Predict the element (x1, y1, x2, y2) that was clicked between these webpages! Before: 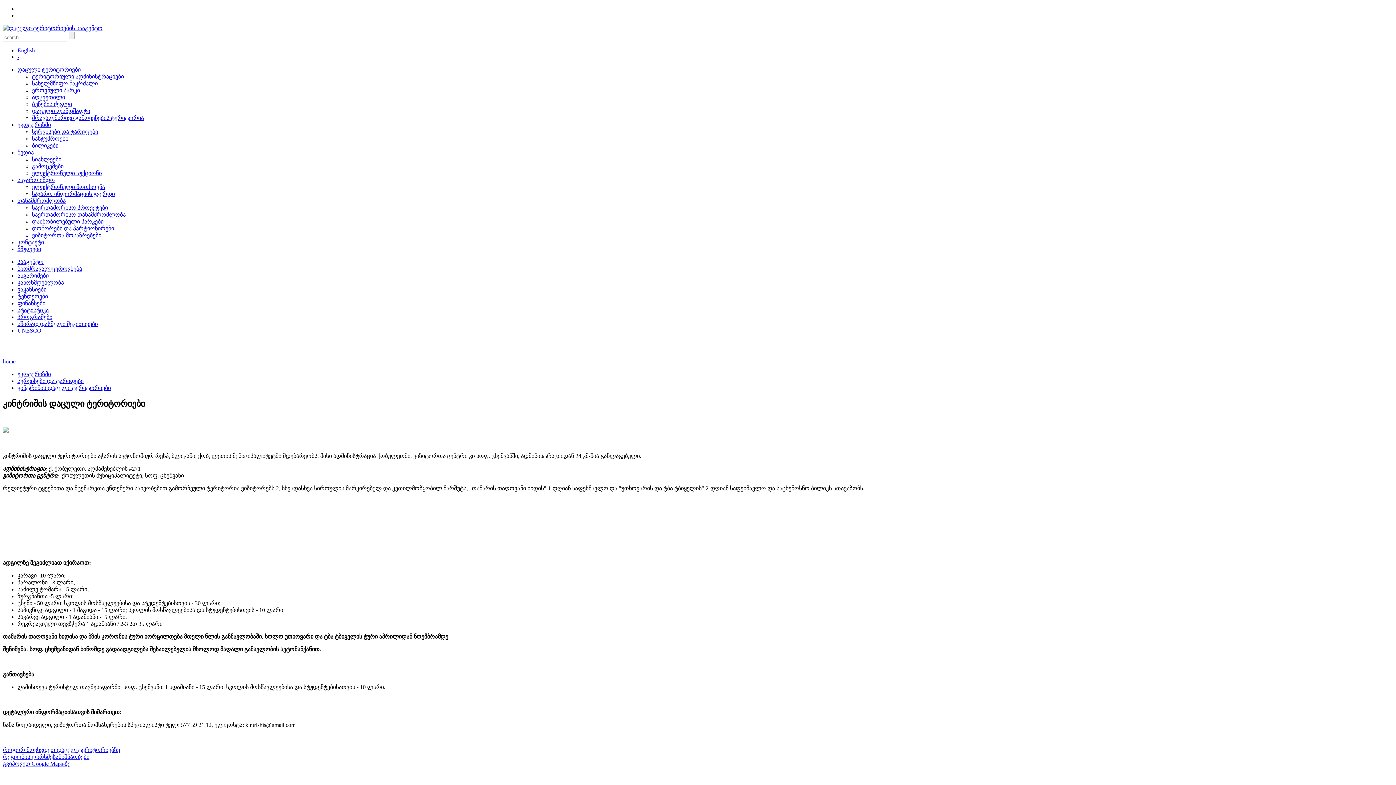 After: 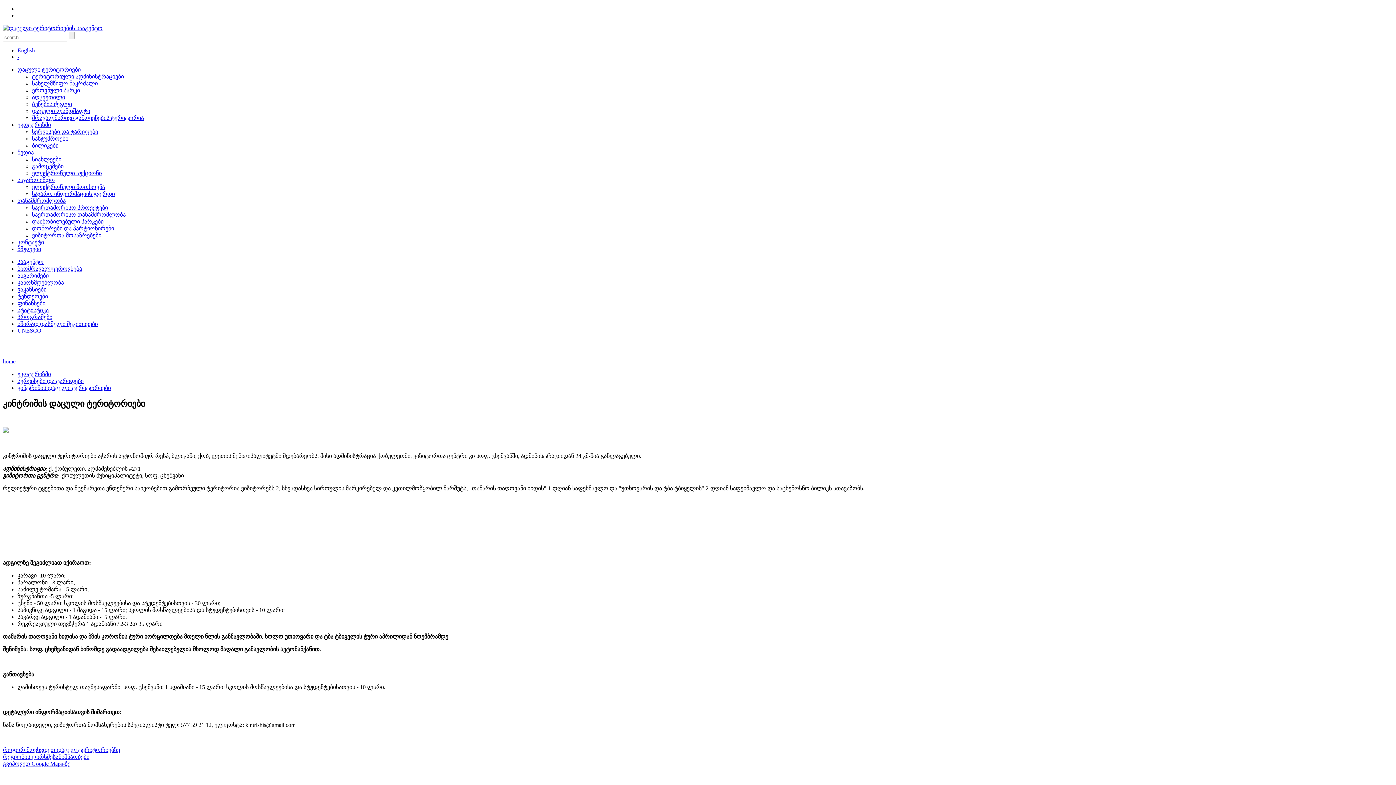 Action: bbox: (2, 427, 8, 434)